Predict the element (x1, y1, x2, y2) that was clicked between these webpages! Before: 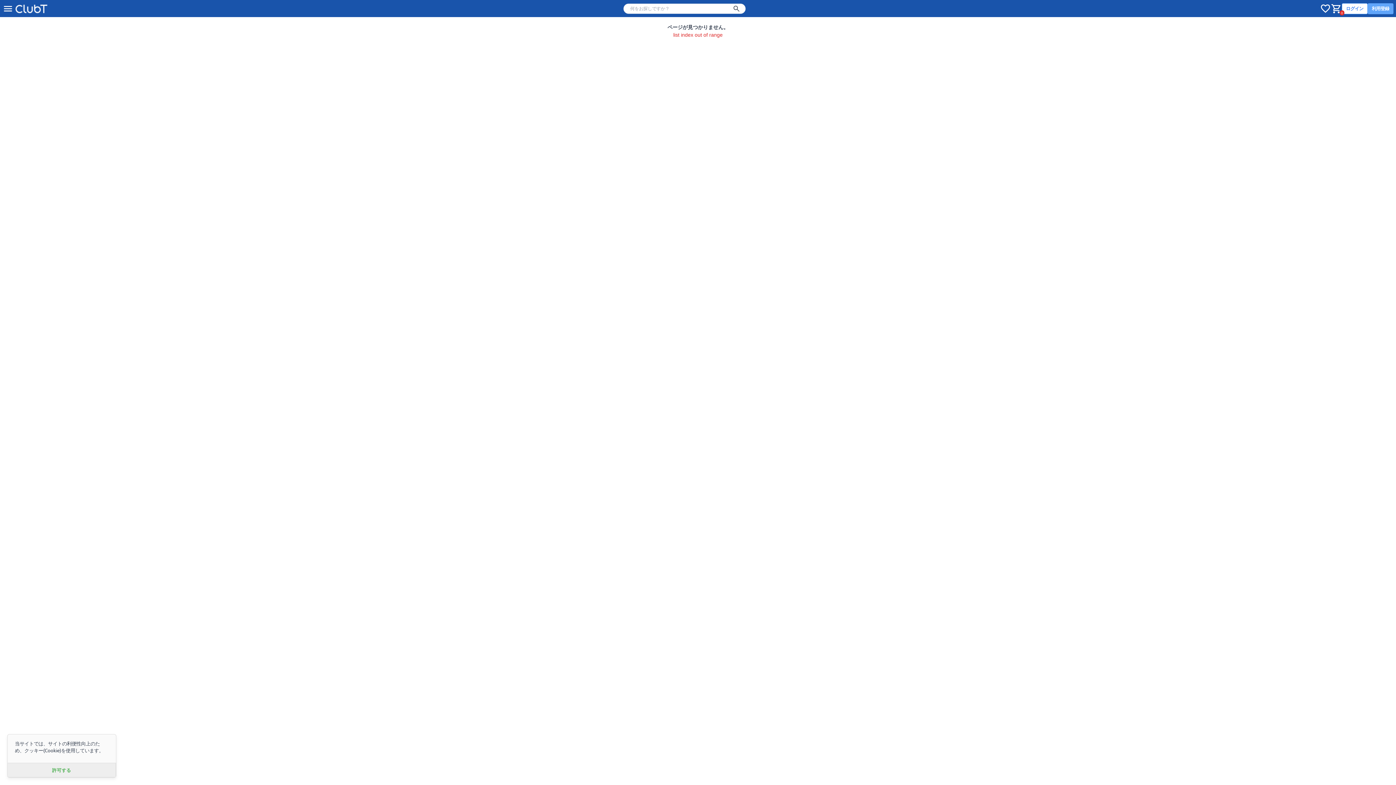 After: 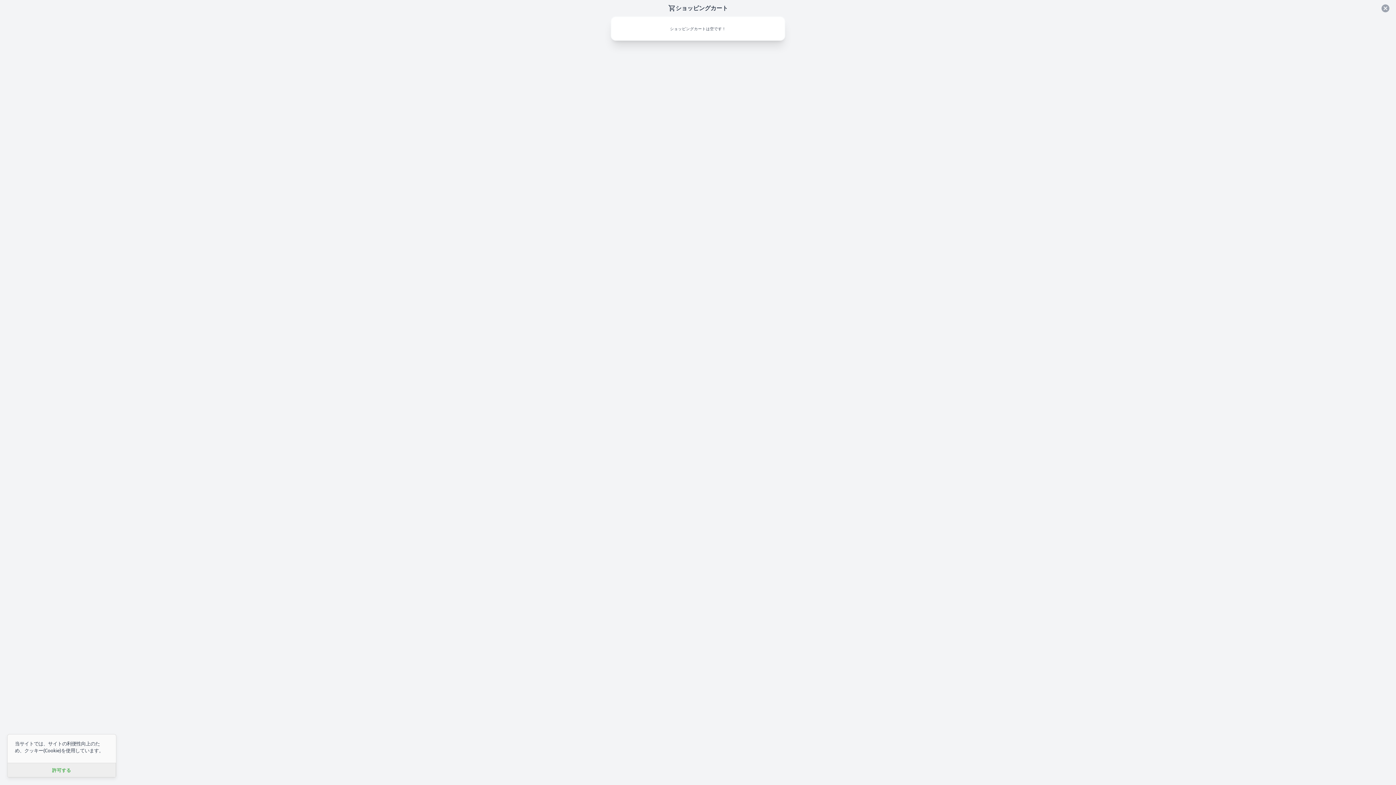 Action: label: 0 bbox: (1331, 3, 1342, 14)